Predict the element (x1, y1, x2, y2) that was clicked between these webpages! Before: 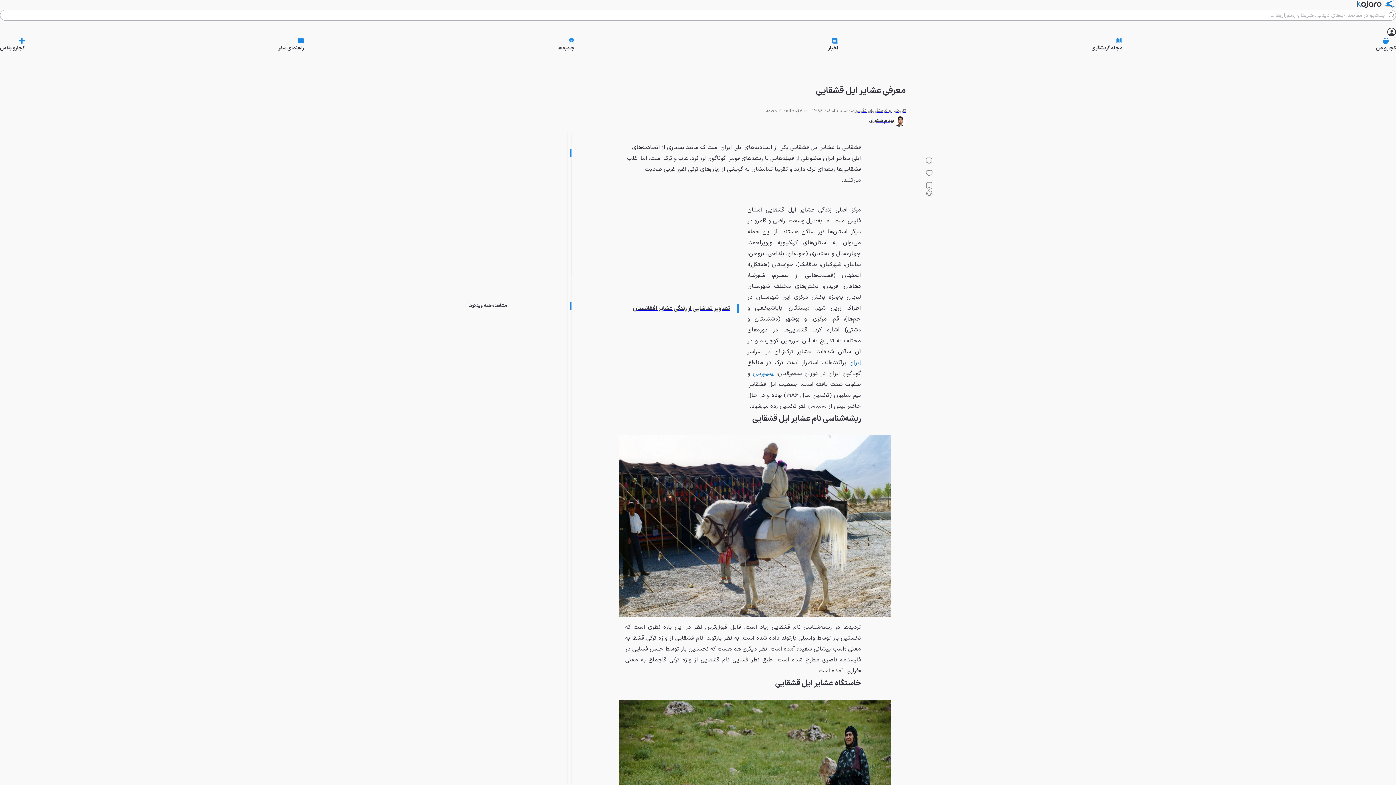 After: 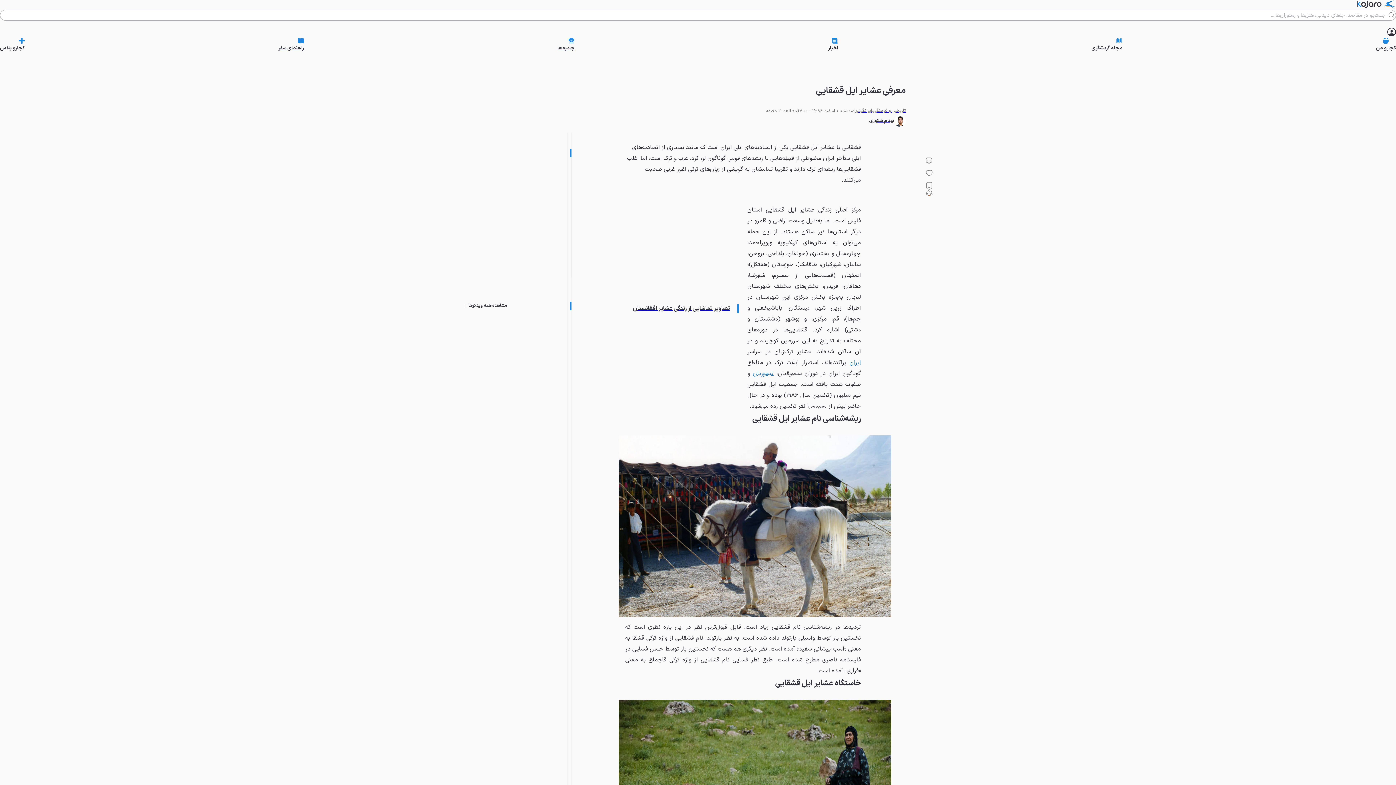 Action: bbox: (849, 358, 861, 367) label: ایران